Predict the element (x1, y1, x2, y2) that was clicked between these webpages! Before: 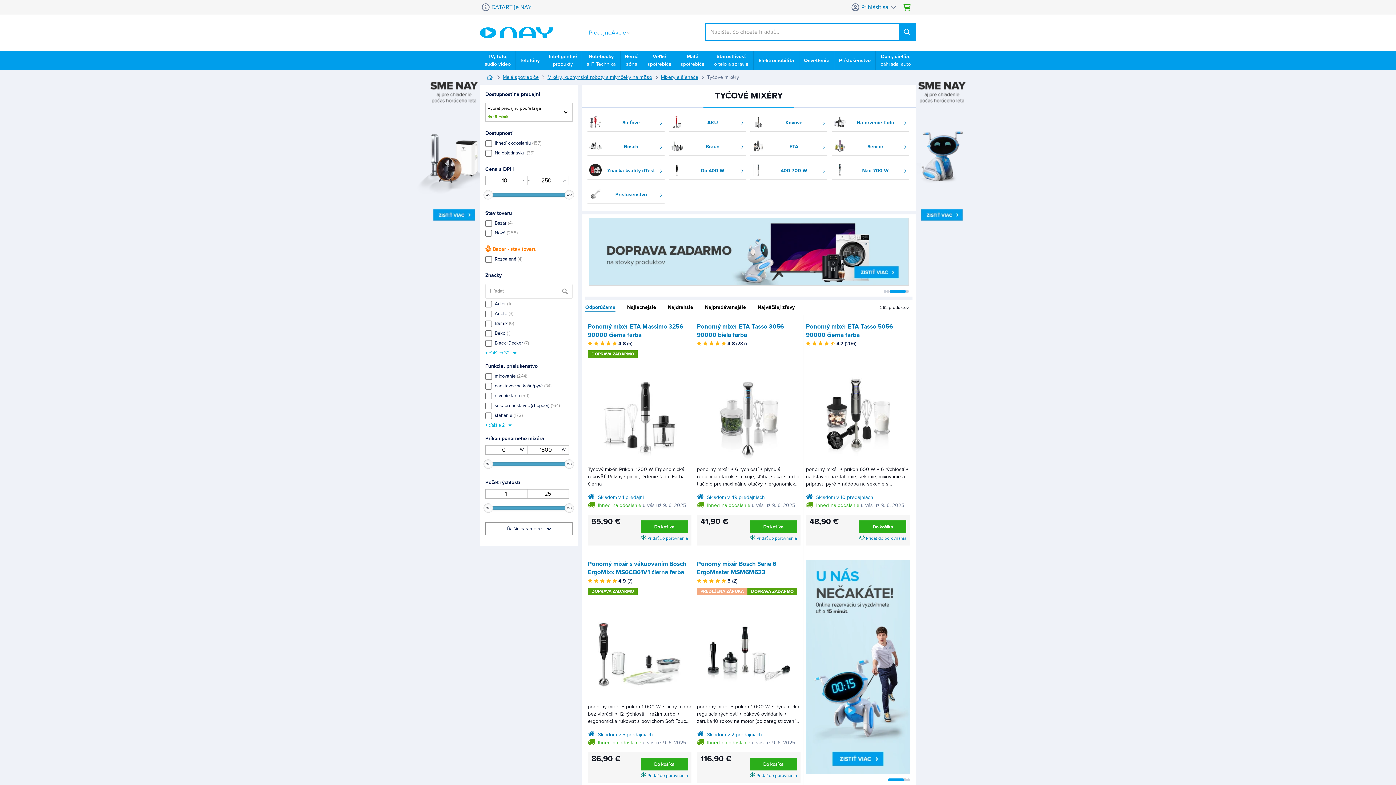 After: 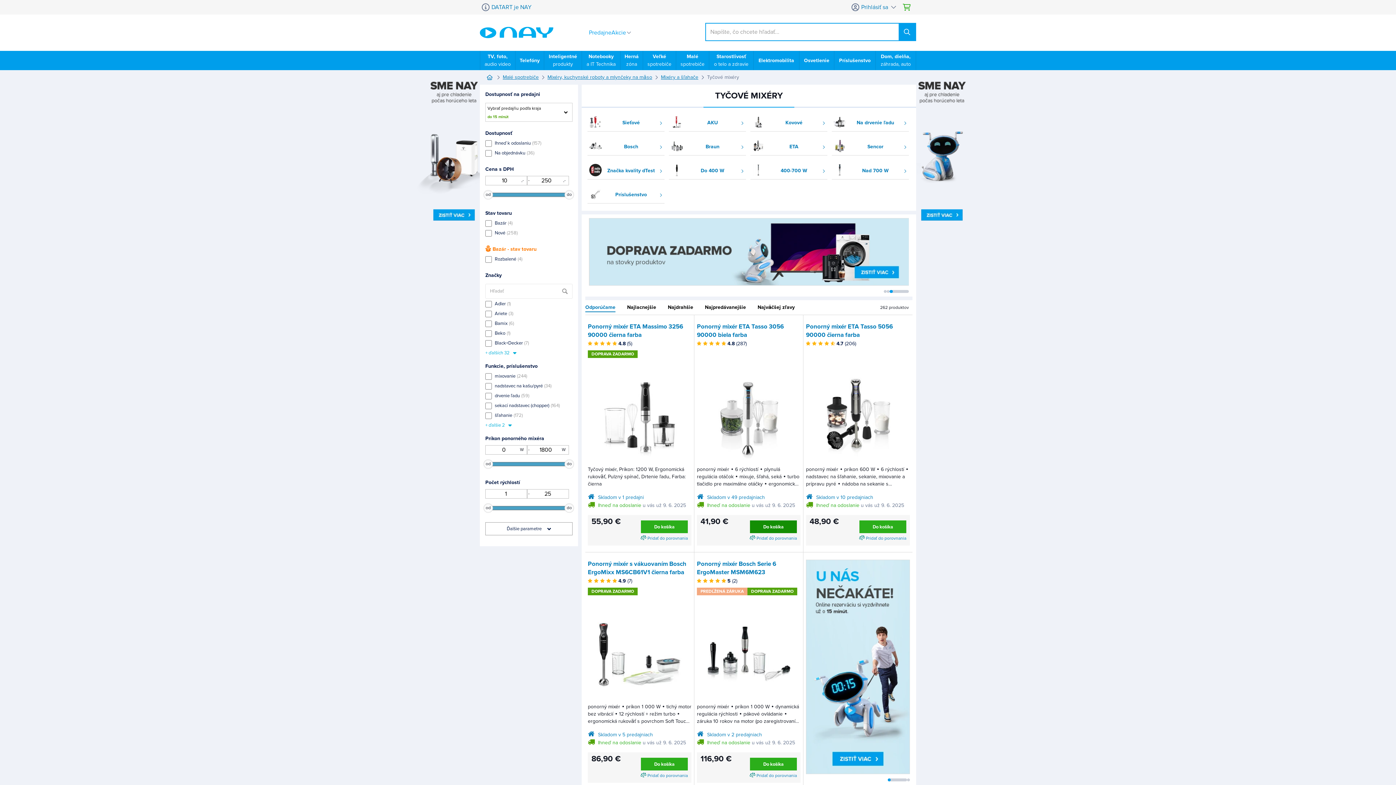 Action: label: Do košíka bbox: (750, 520, 797, 533)